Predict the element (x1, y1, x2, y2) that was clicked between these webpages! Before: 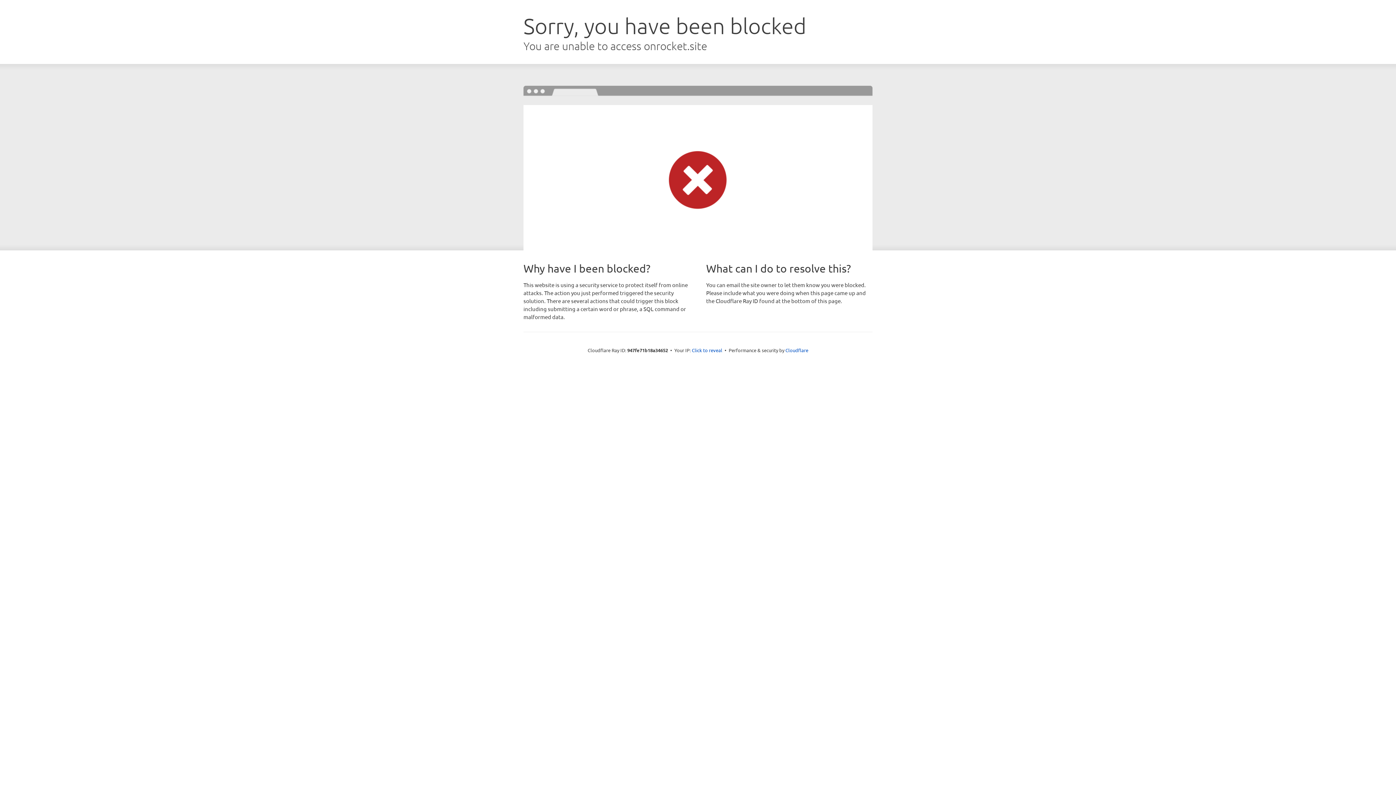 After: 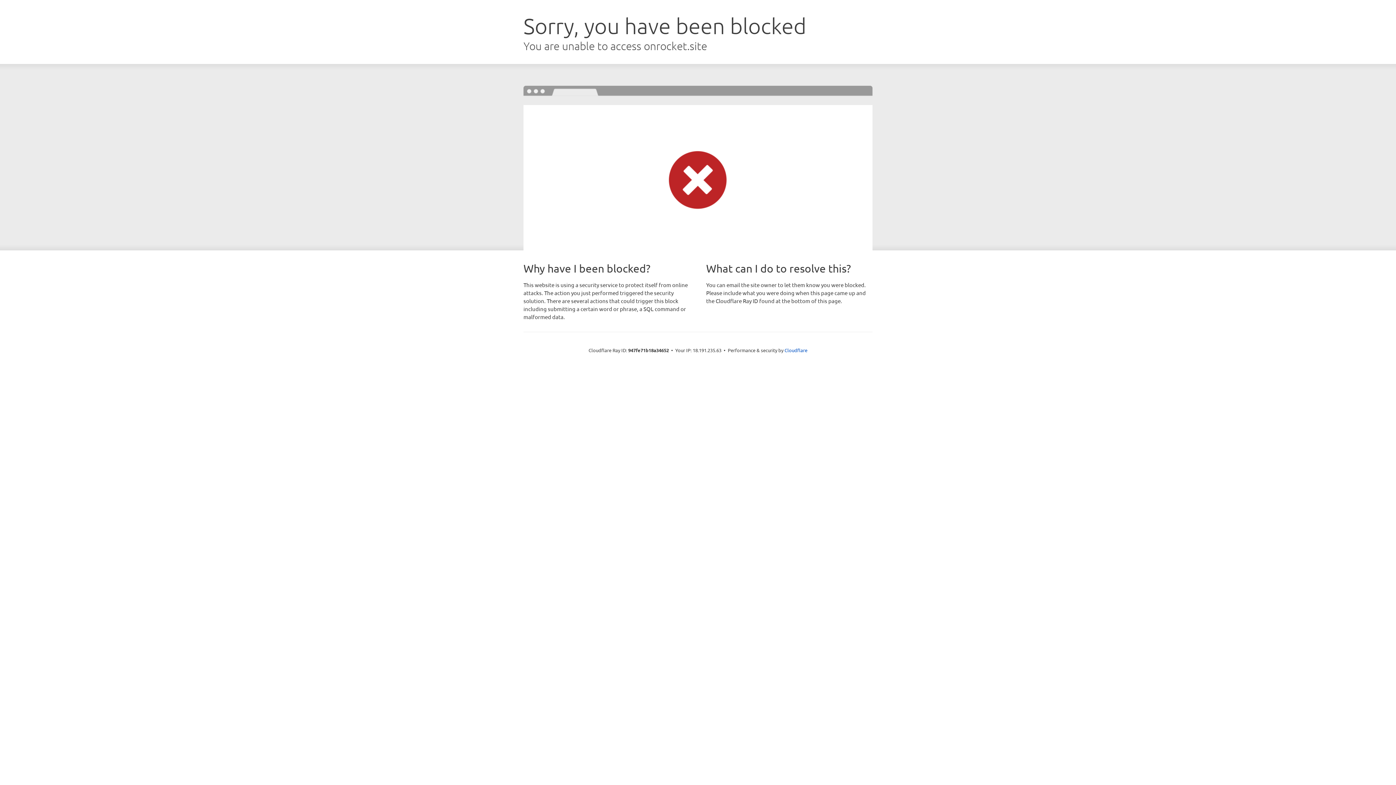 Action: label: Click to reveal bbox: (692, 346, 722, 353)